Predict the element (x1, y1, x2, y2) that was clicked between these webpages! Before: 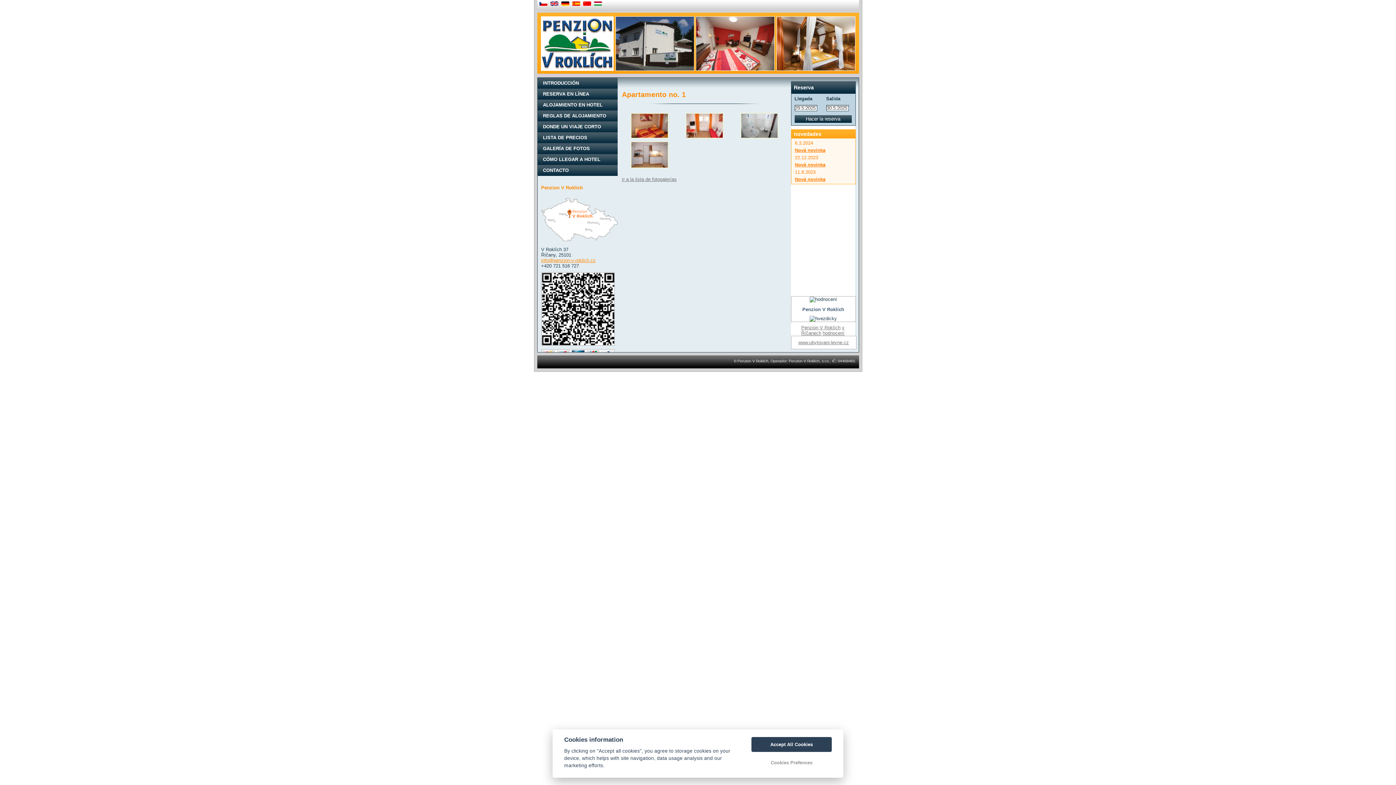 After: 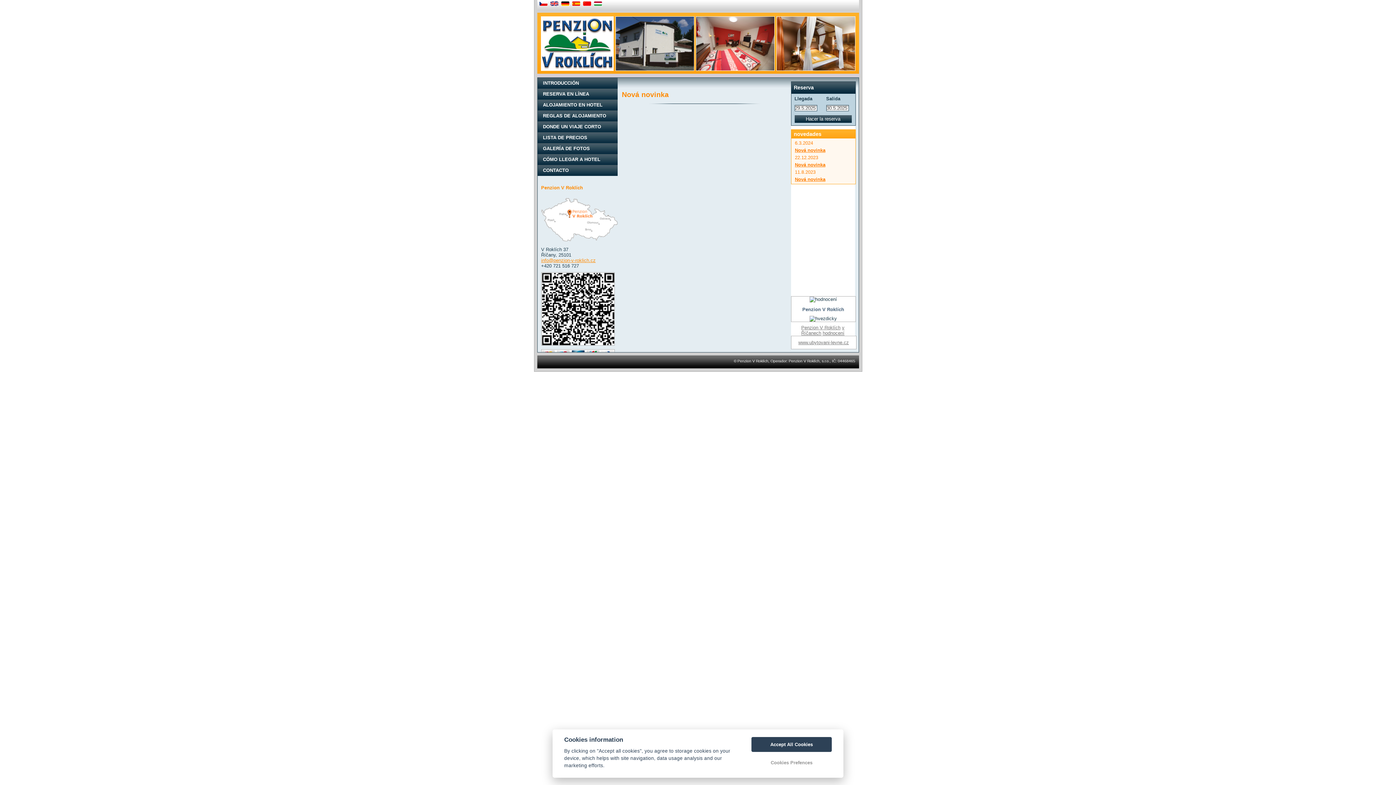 Action: label: Nová novinka bbox: (795, 176, 825, 182)